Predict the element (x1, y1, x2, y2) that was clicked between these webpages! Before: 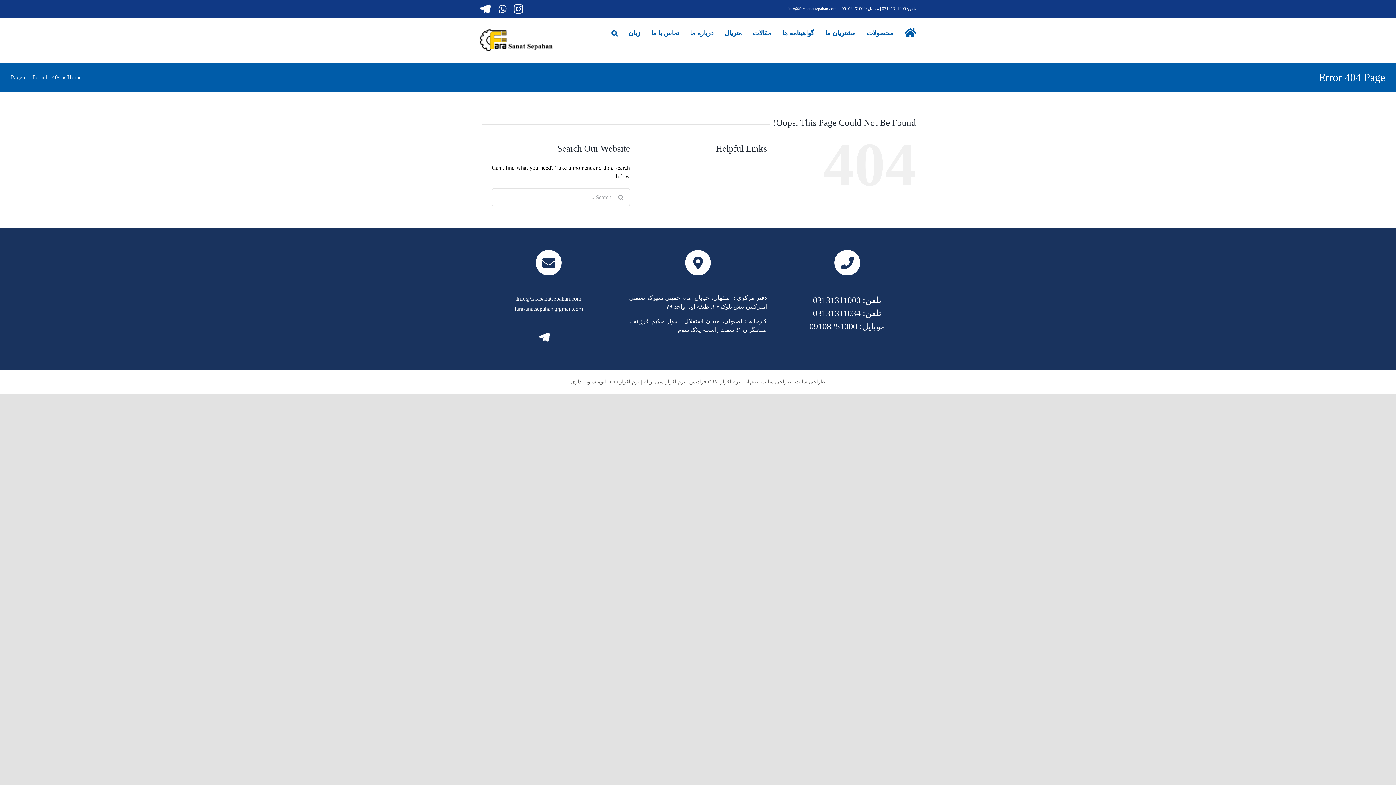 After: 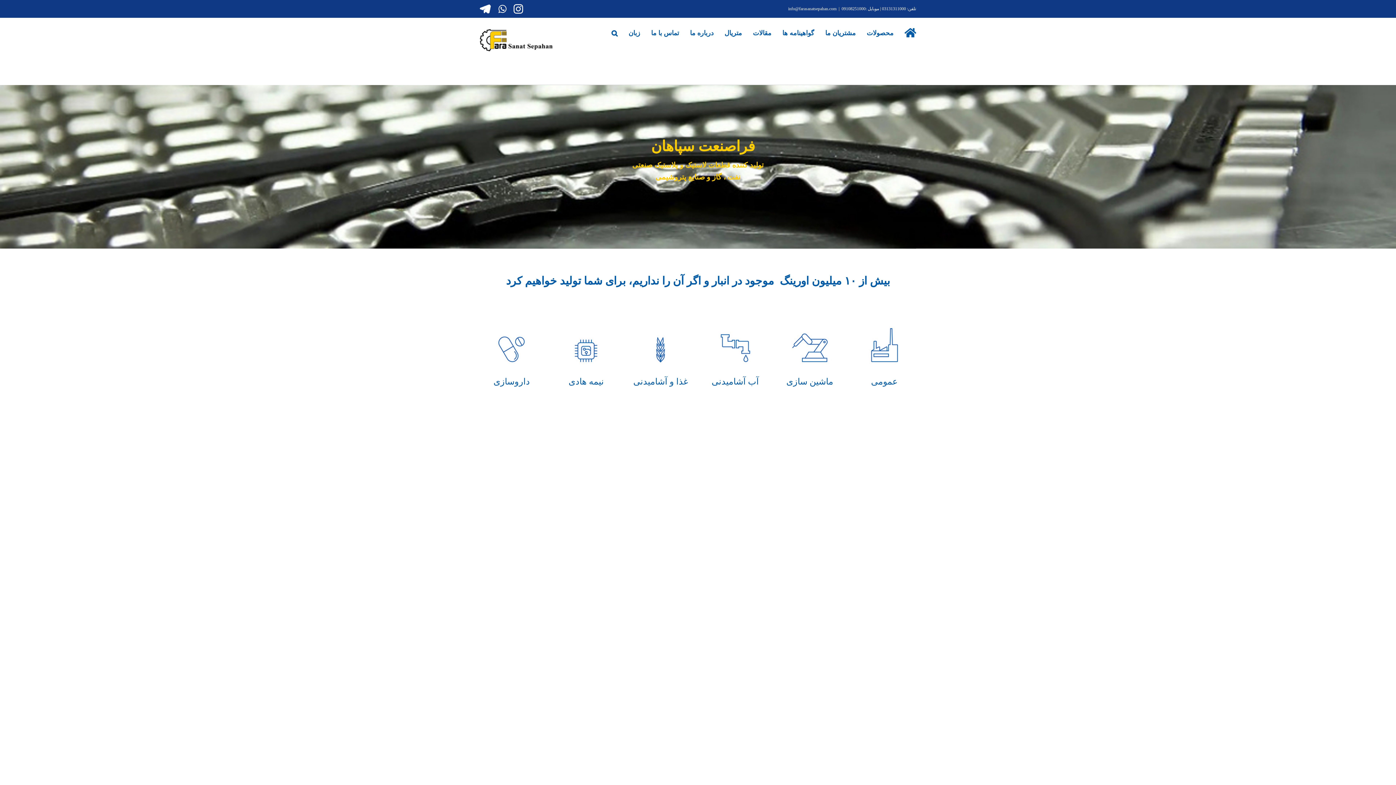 Action: bbox: (480, 29, 552, 51)